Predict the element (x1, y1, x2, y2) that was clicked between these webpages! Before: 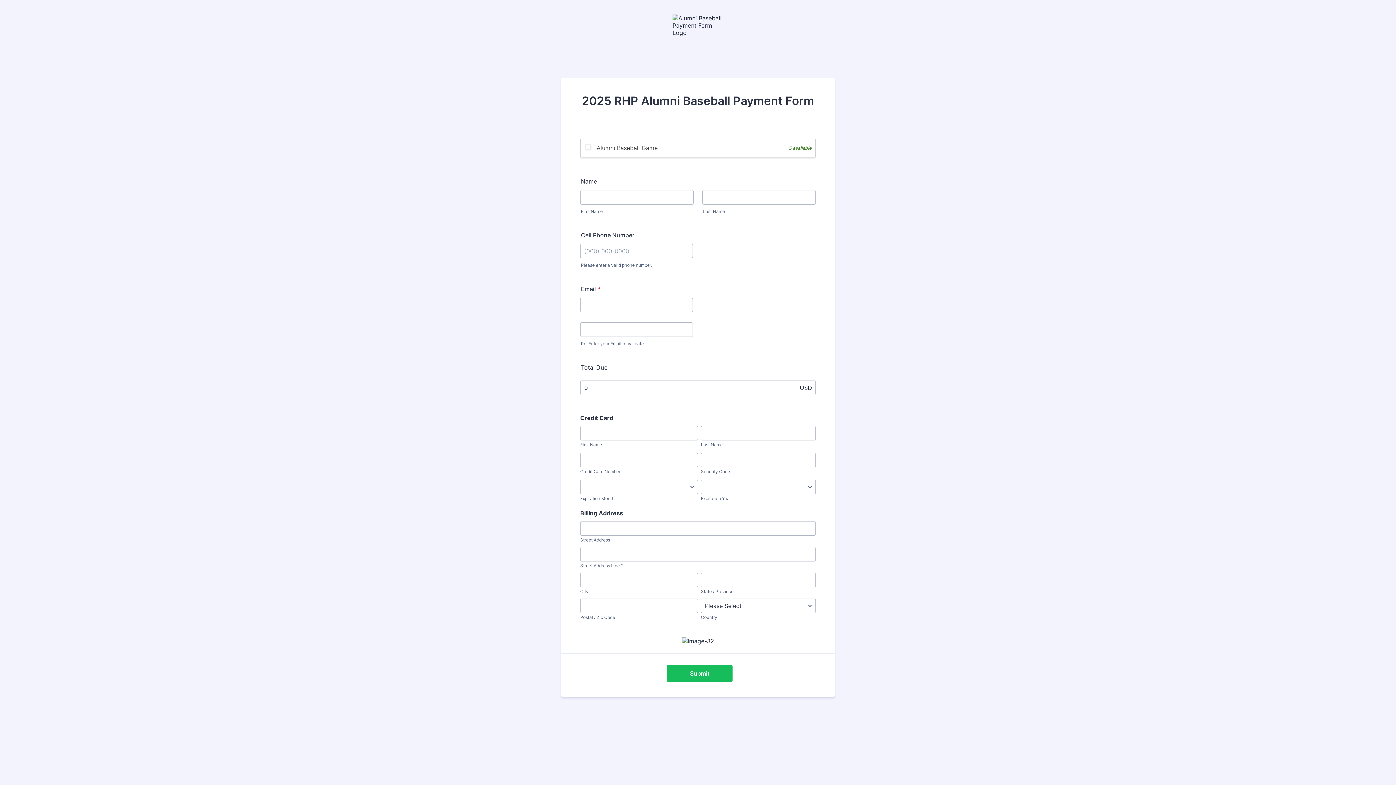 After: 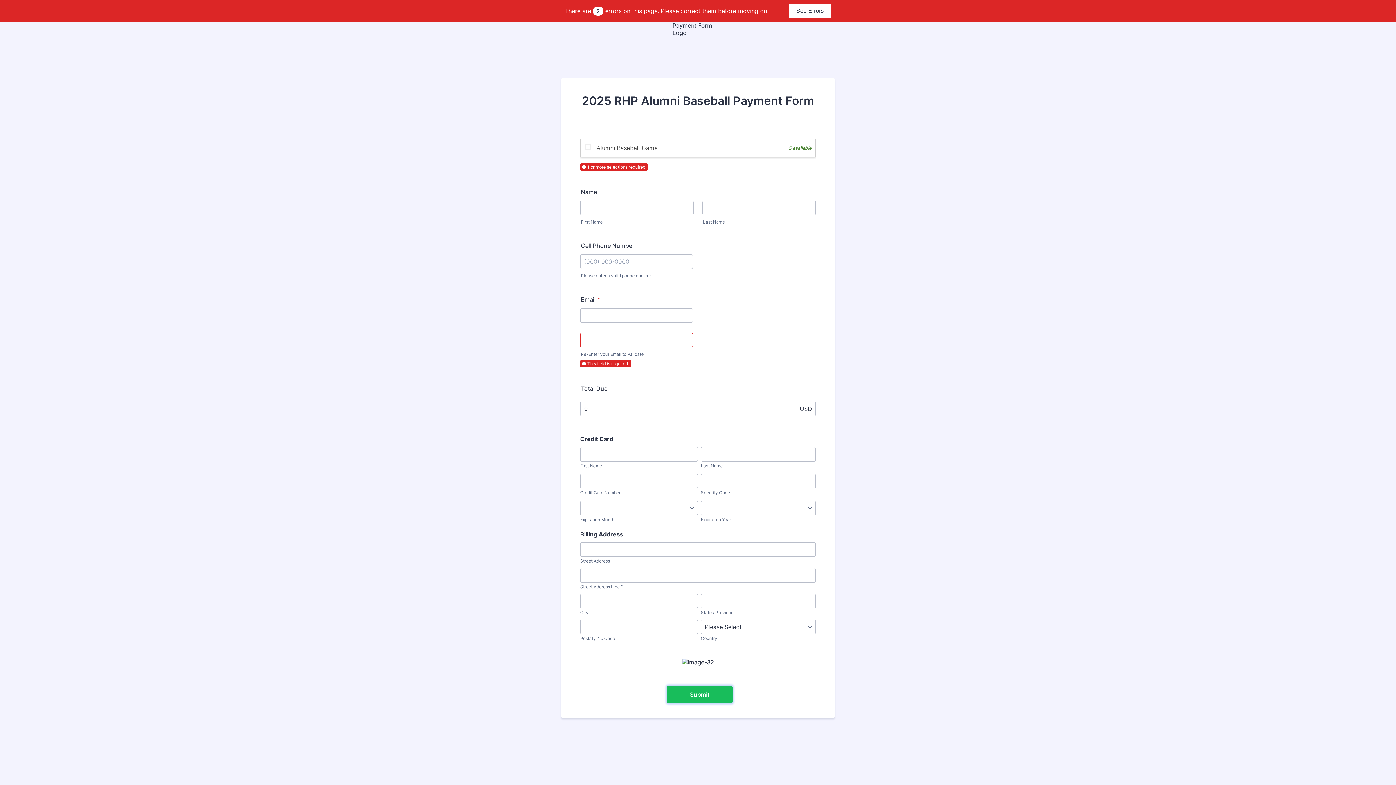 Action: bbox: (667, 665, 732, 682) label: Submit